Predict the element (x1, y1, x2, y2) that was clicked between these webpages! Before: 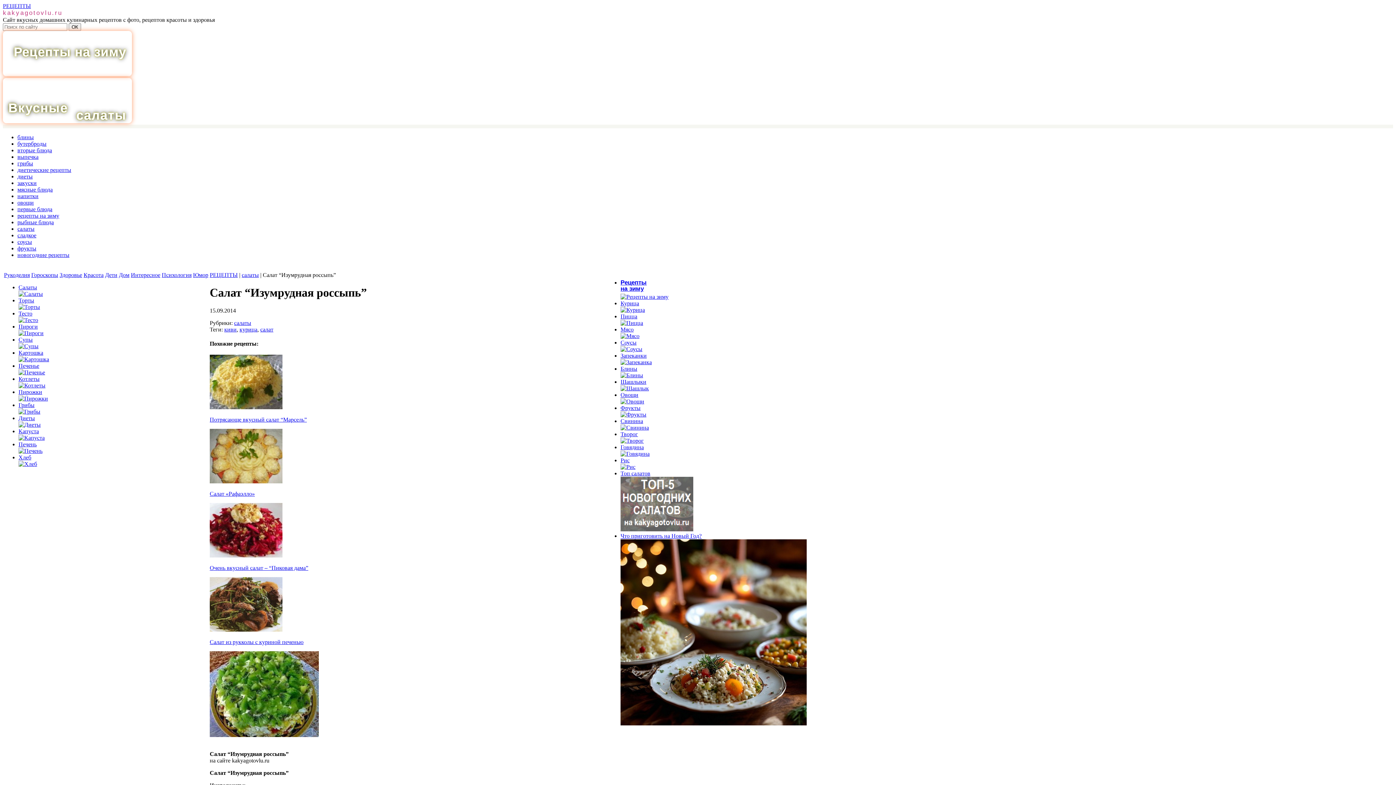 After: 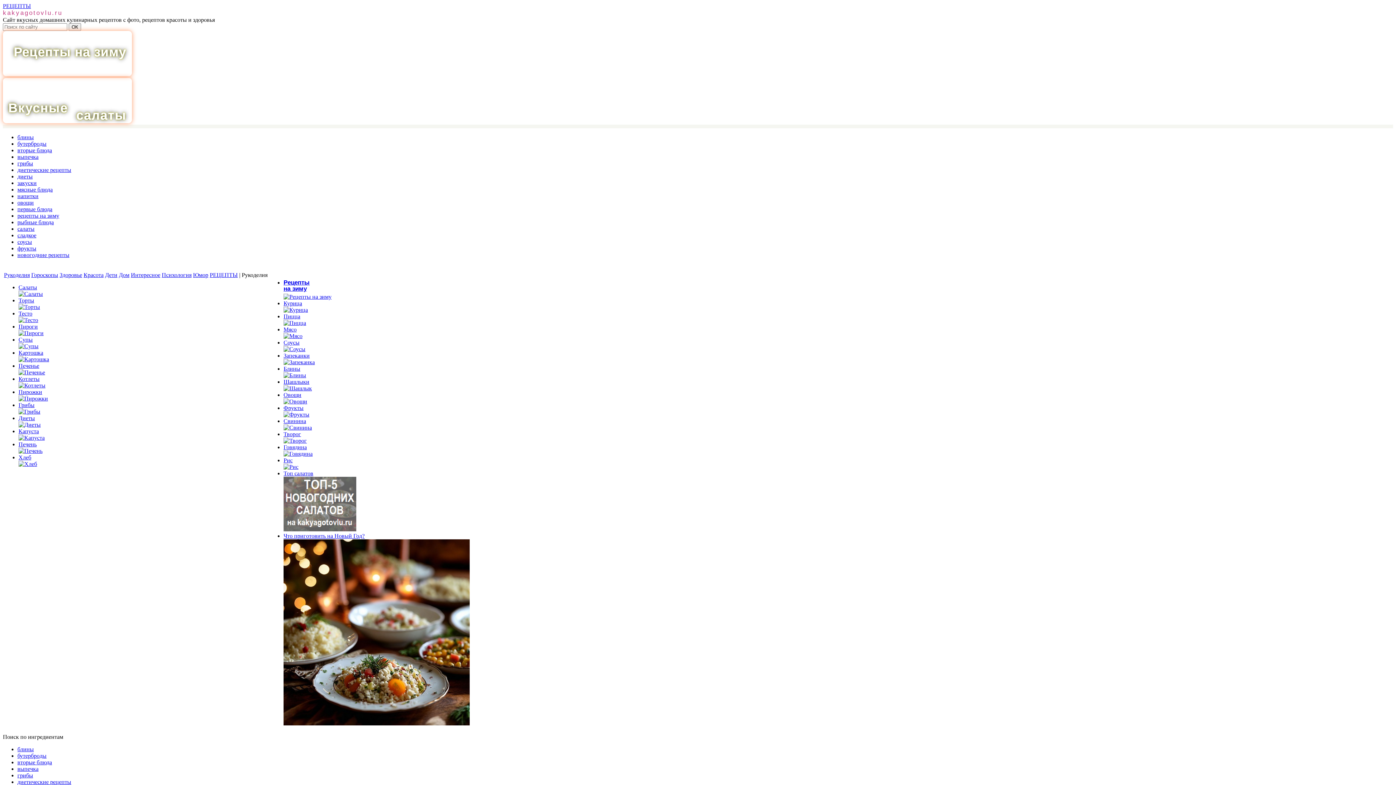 Action: bbox: (4, 272, 29, 278) label: Рукоделия